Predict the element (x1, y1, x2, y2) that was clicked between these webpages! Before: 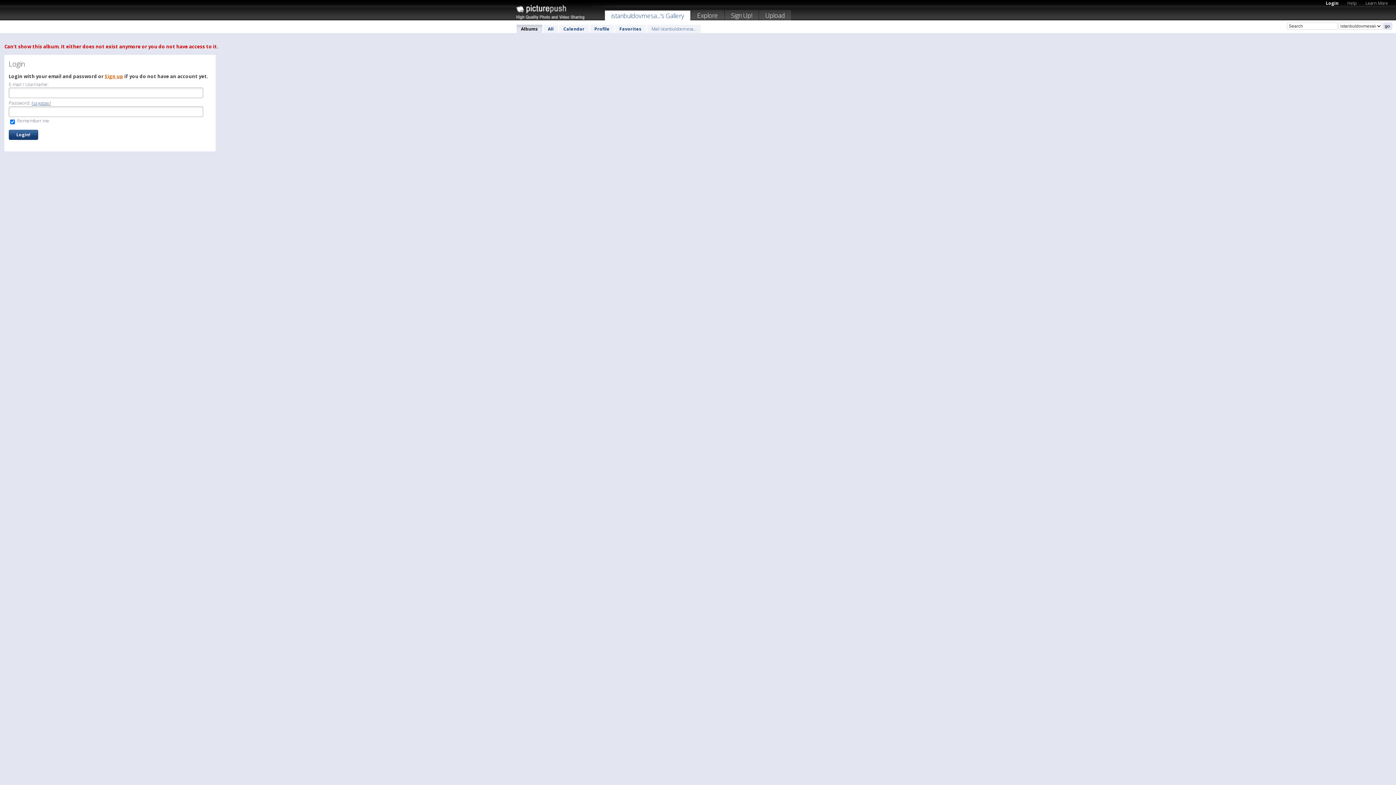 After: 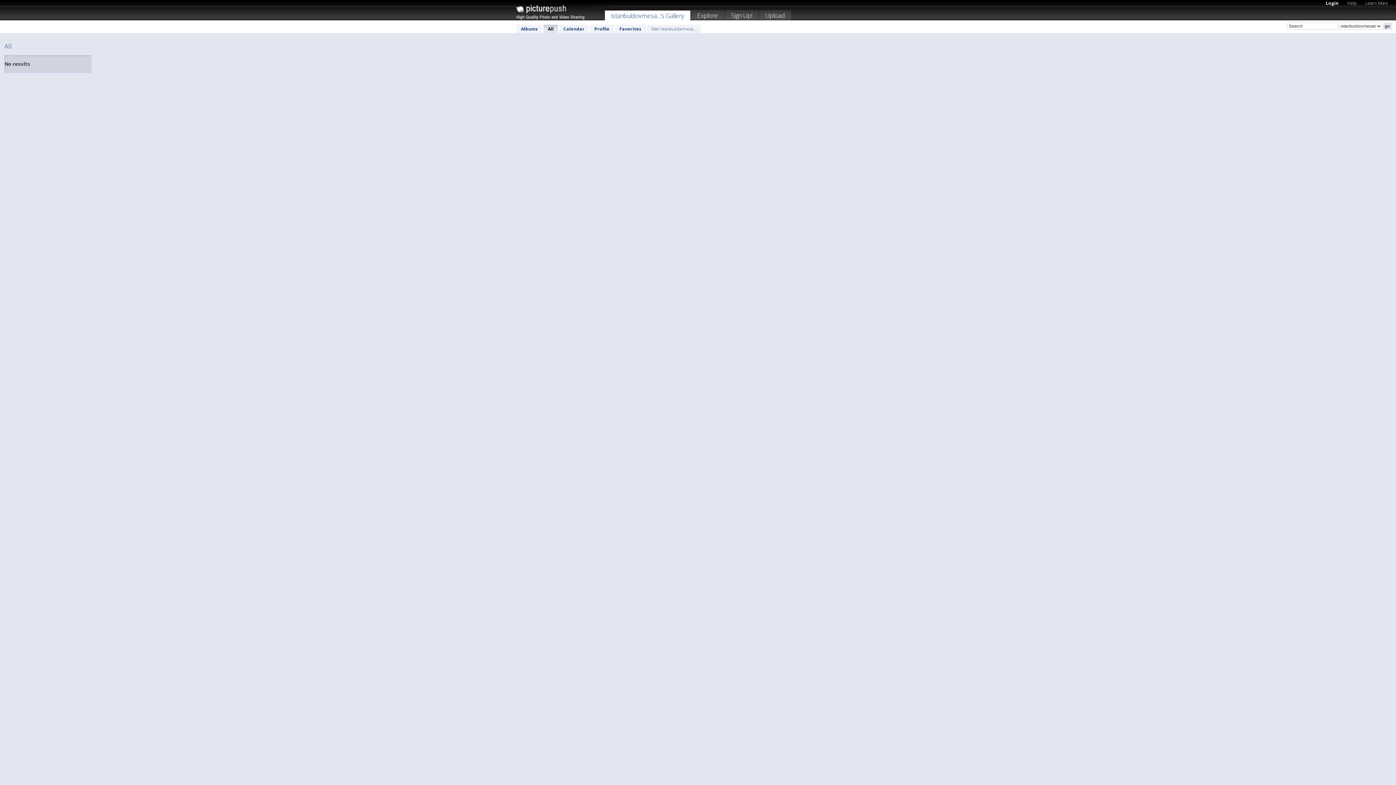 Action: bbox: (543, 24, 558, 33) label: All